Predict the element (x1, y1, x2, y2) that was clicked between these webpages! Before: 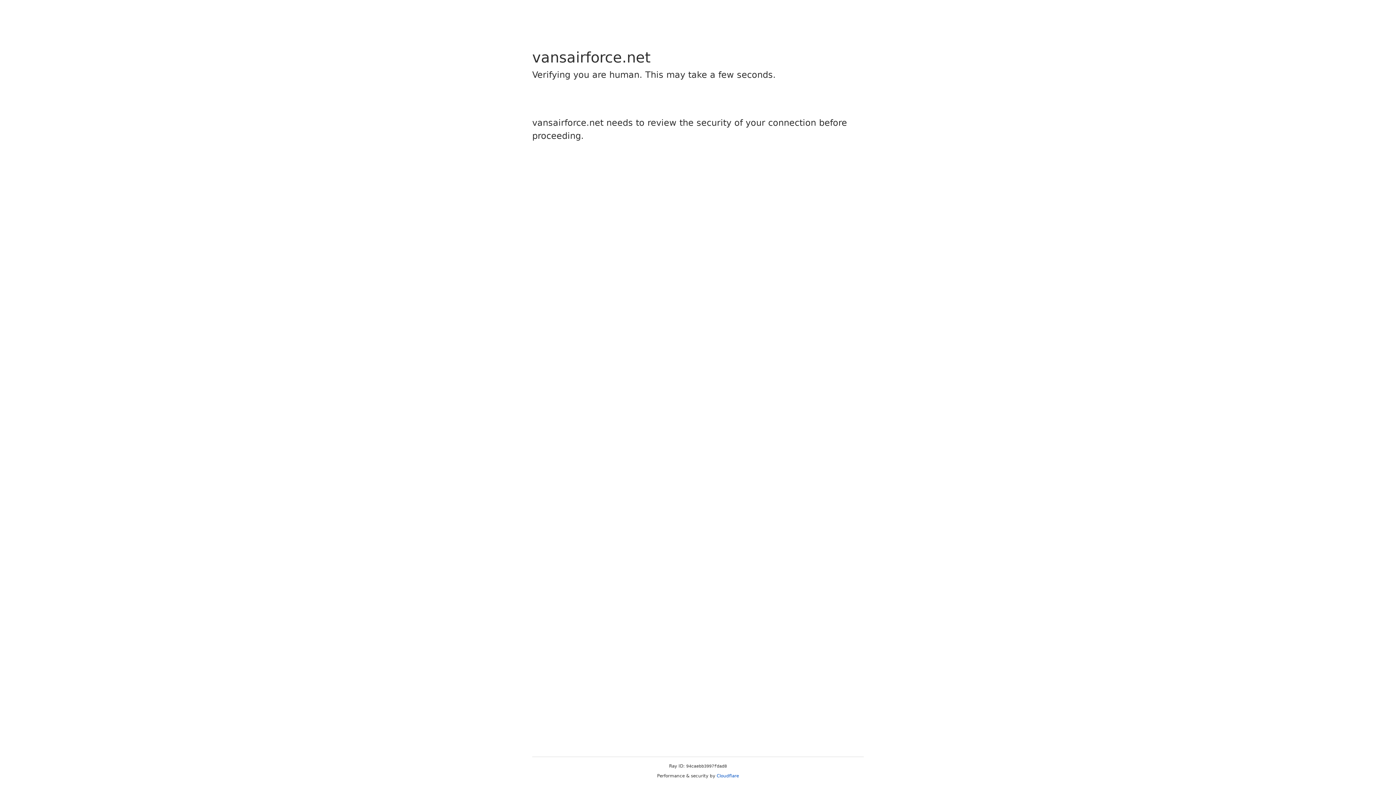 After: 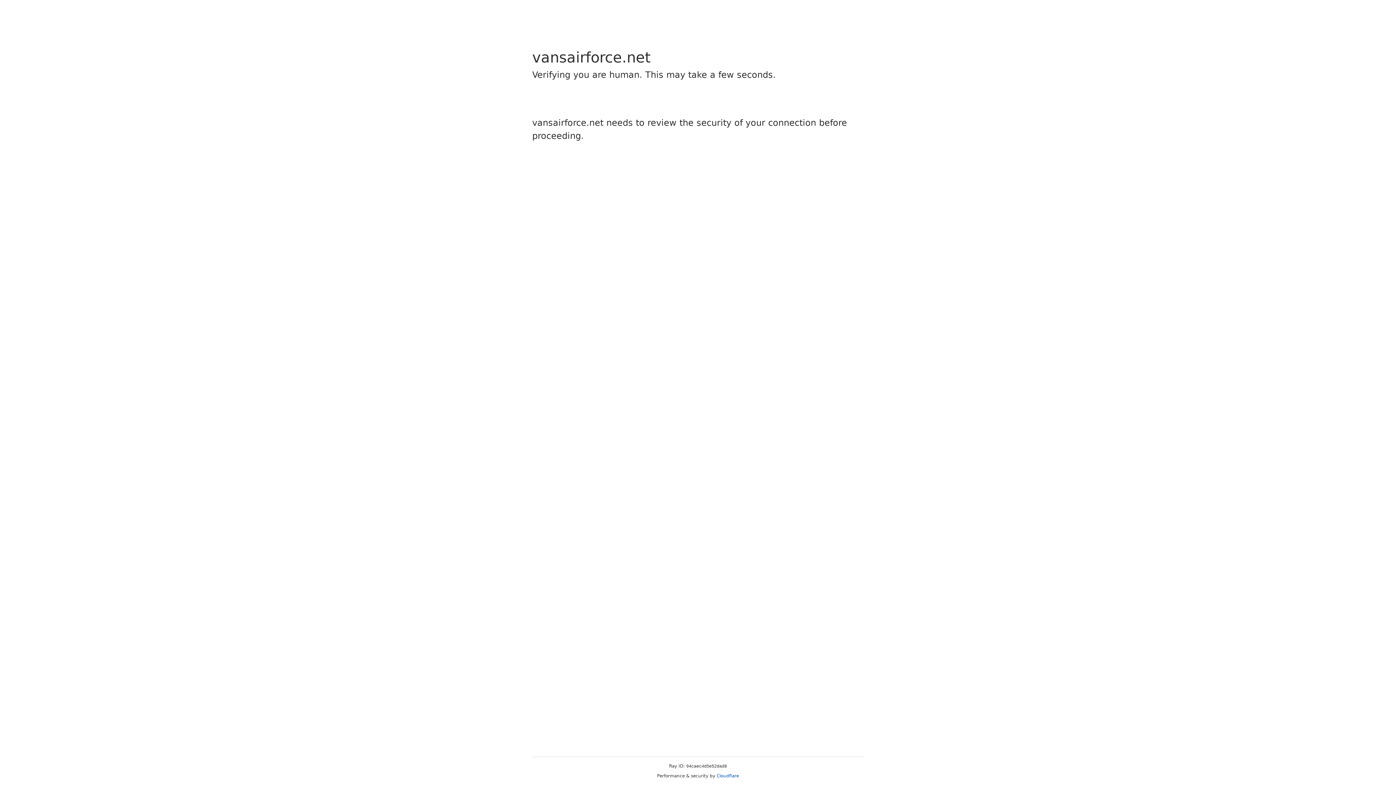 Action: label: Cloudflare bbox: (716, 773, 739, 778)